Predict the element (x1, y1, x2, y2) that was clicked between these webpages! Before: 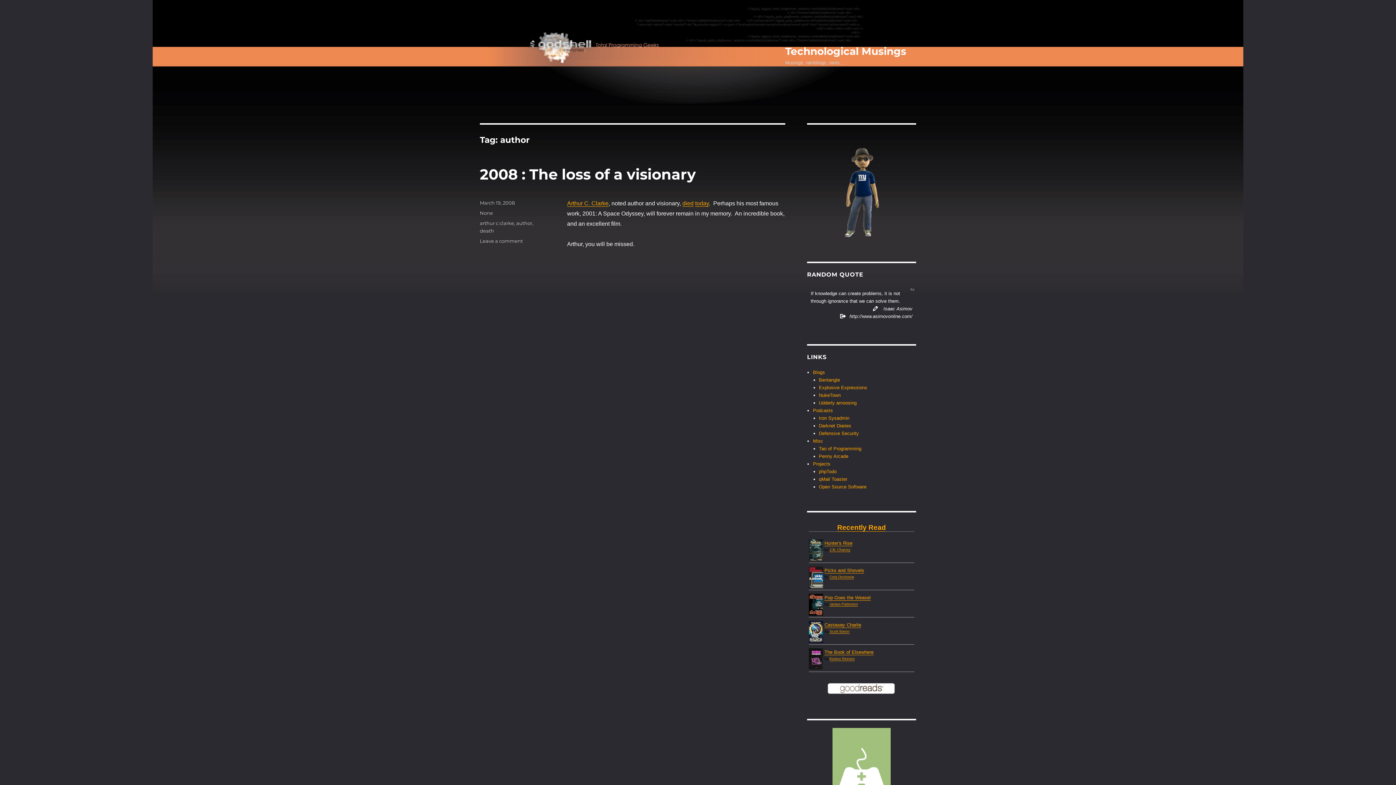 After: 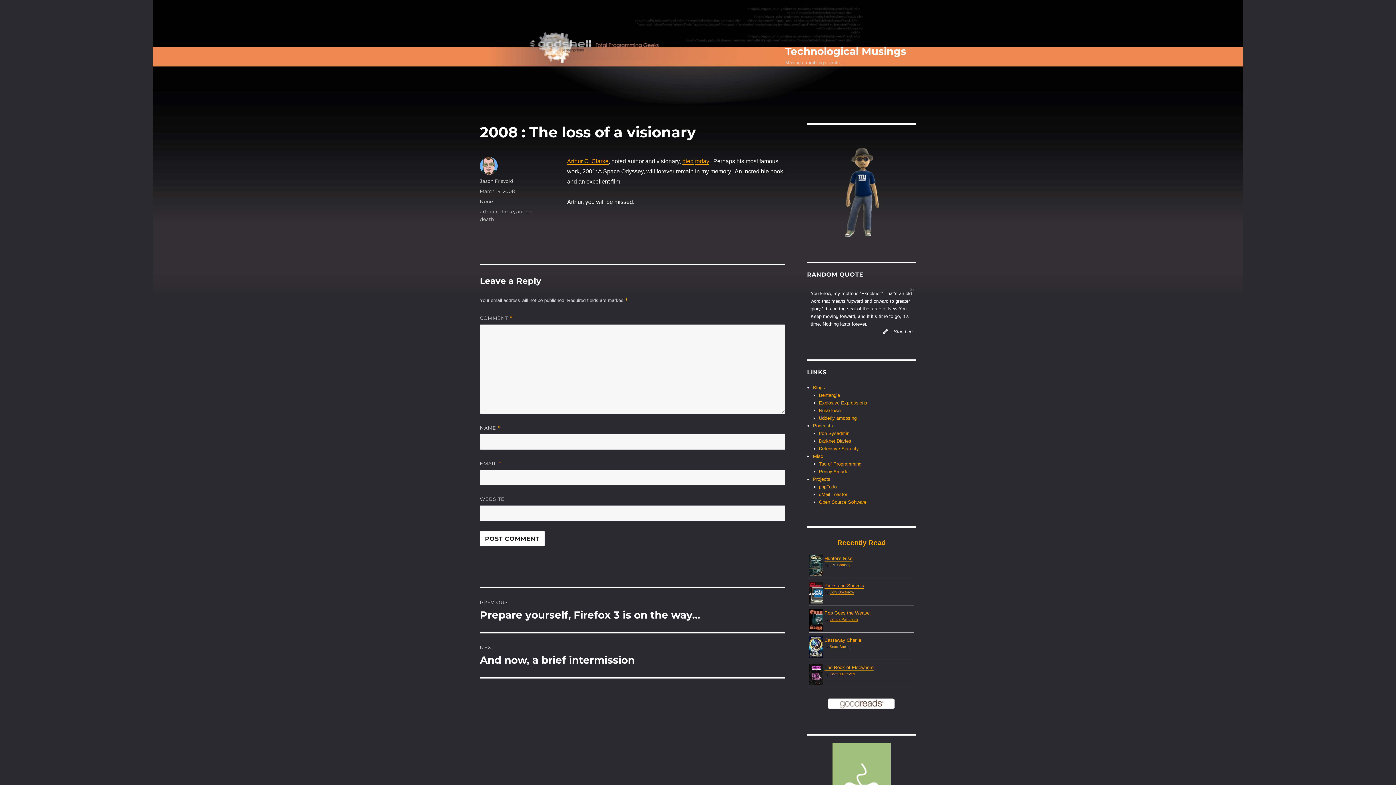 Action: bbox: (480, 200, 514, 205) label: March 19, 2008